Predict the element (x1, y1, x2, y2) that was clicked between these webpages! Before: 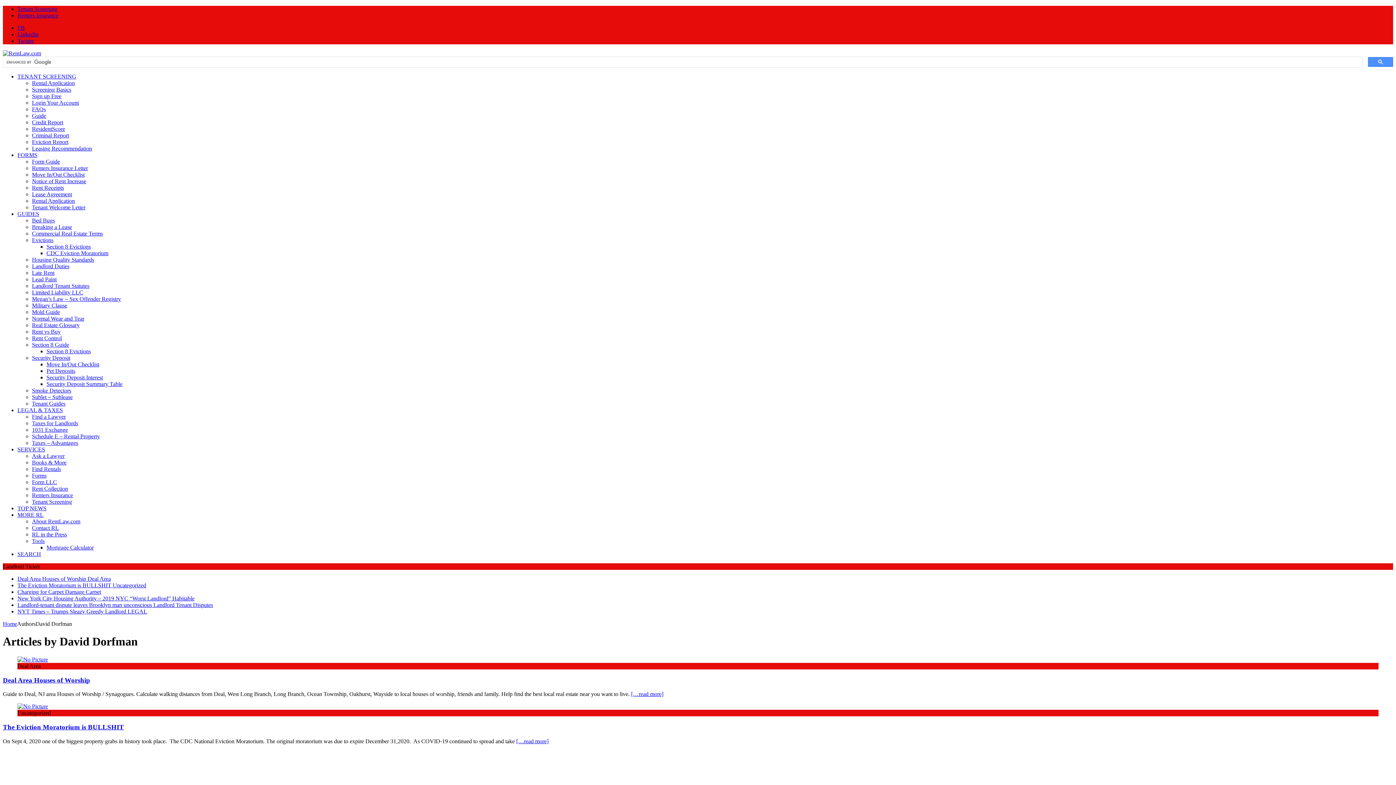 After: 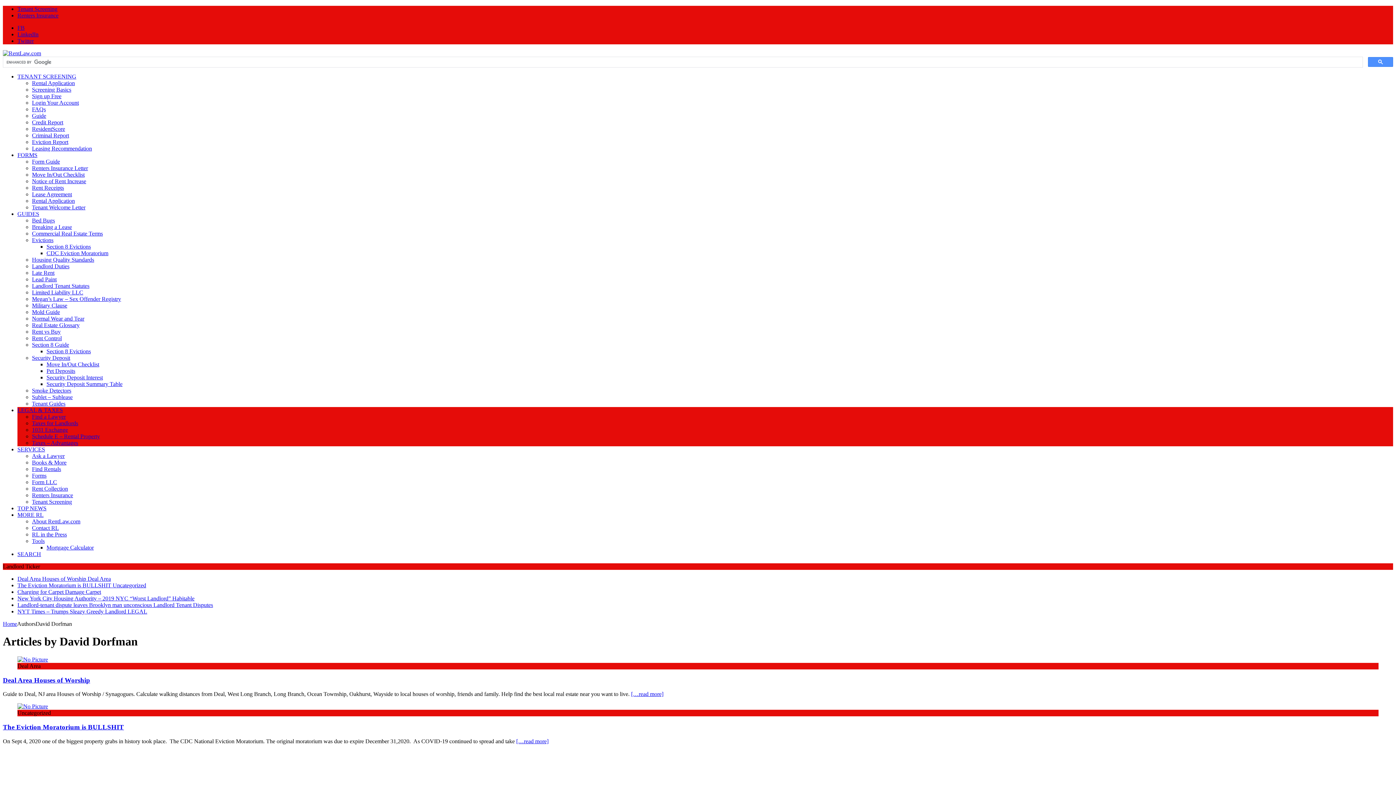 Action: label: LEGAL & TAXES bbox: (17, 407, 62, 413)